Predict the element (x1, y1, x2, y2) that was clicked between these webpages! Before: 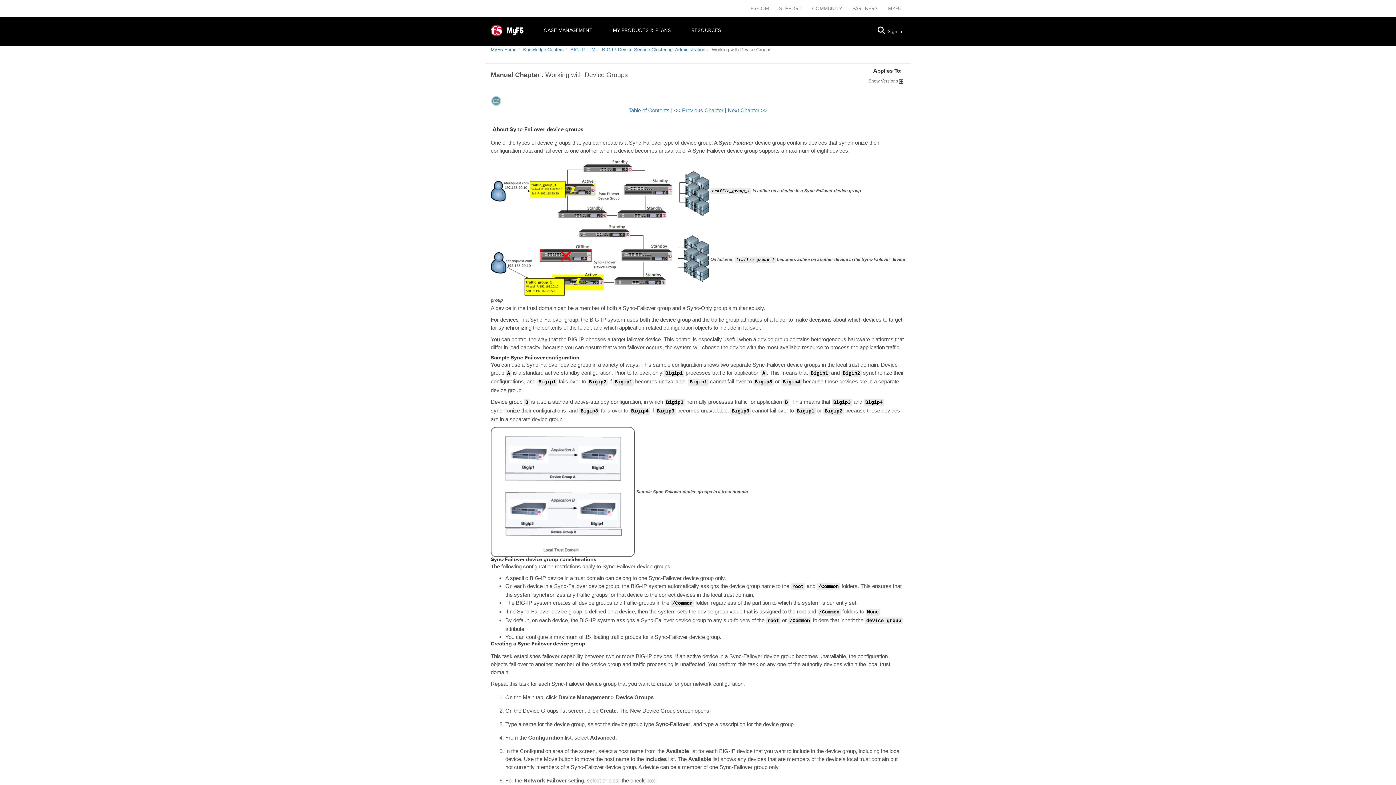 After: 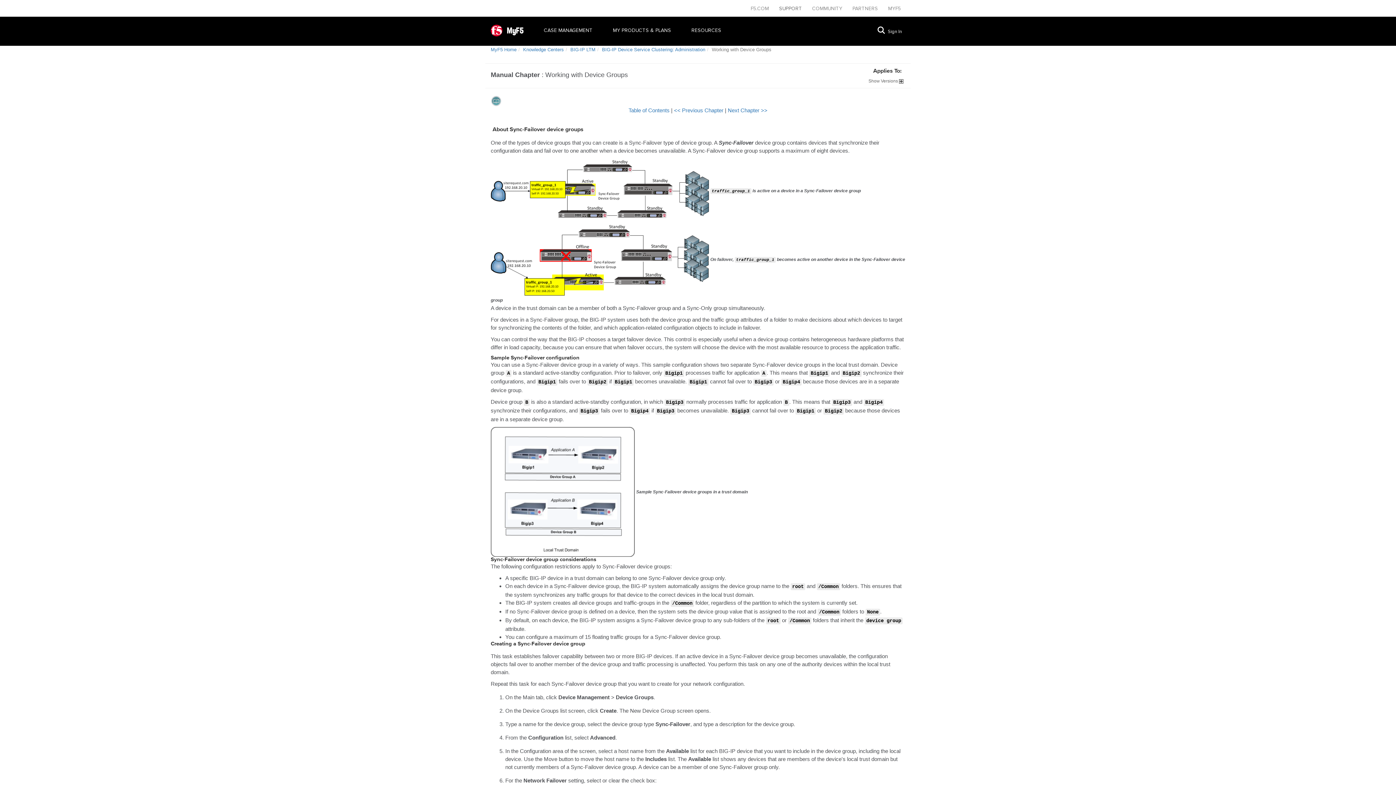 Action: bbox: (774, 5, 808, 11) label: SUPPORT 